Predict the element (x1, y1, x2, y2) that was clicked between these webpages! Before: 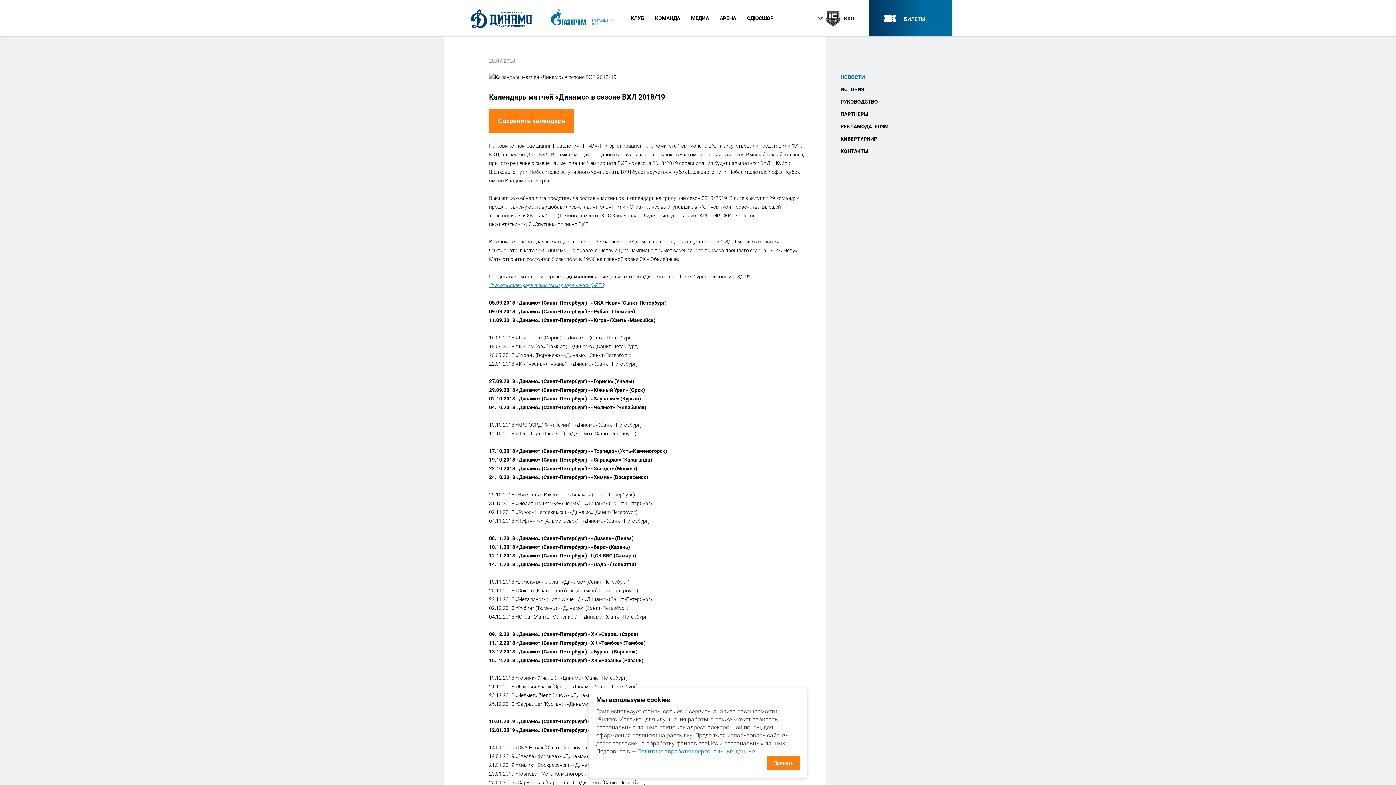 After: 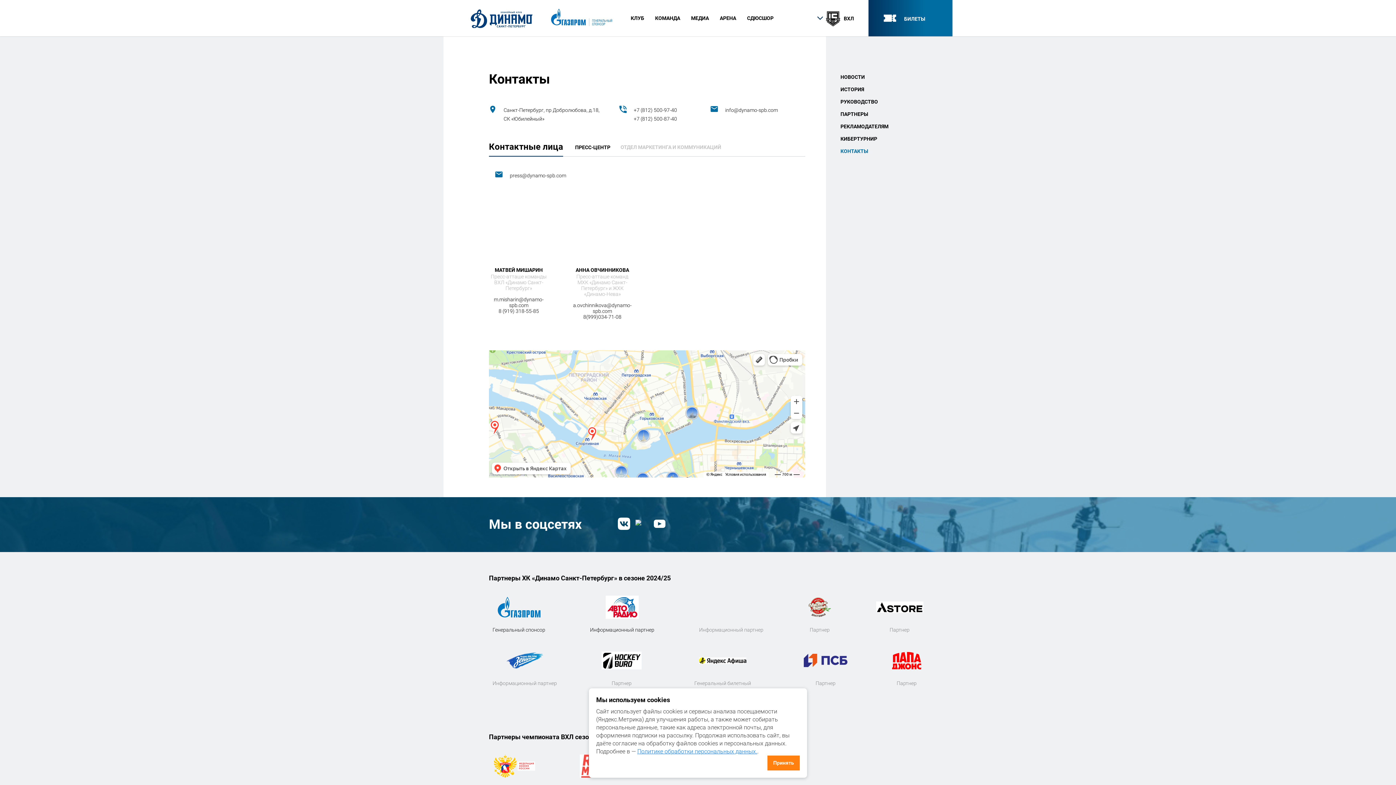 Action: label: КОНТАКТЫ bbox: (840, 148, 868, 154)